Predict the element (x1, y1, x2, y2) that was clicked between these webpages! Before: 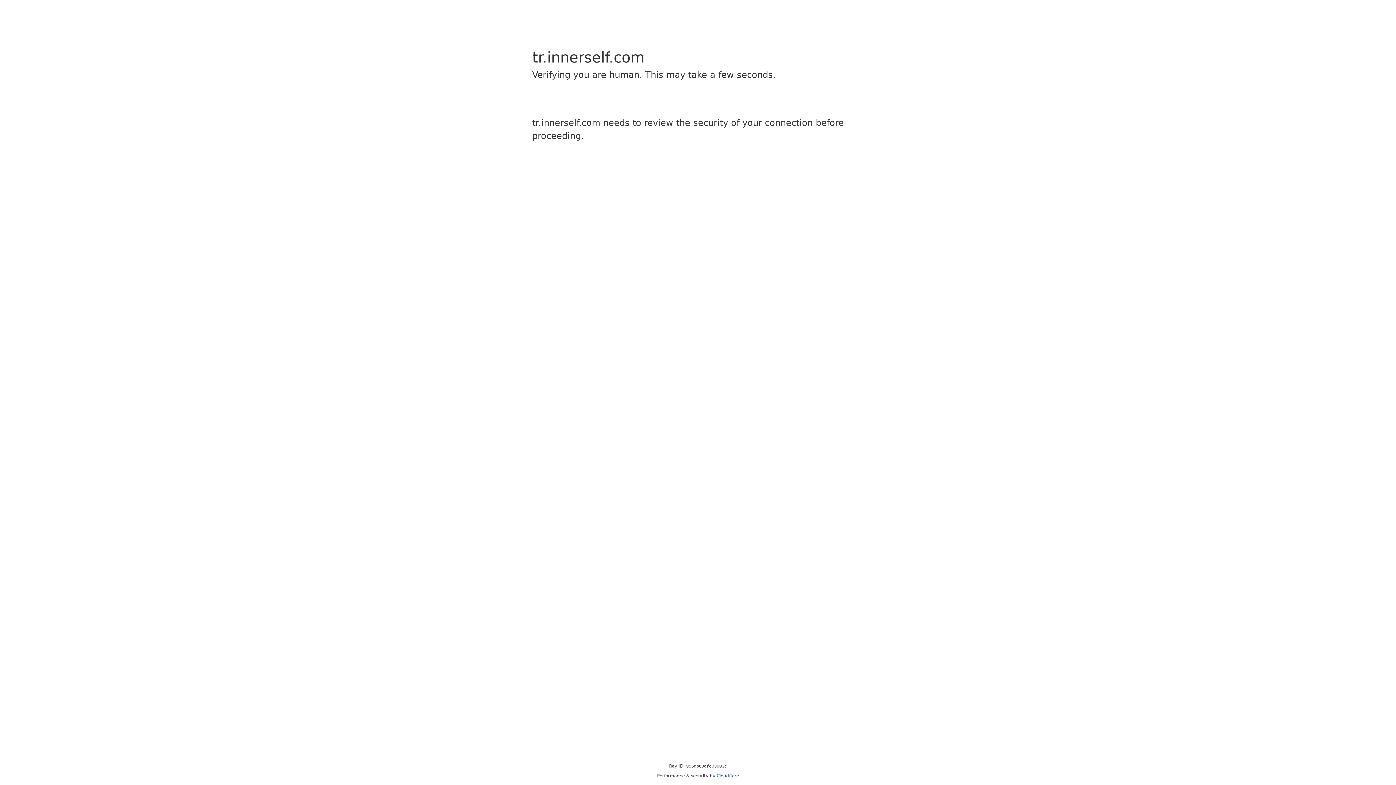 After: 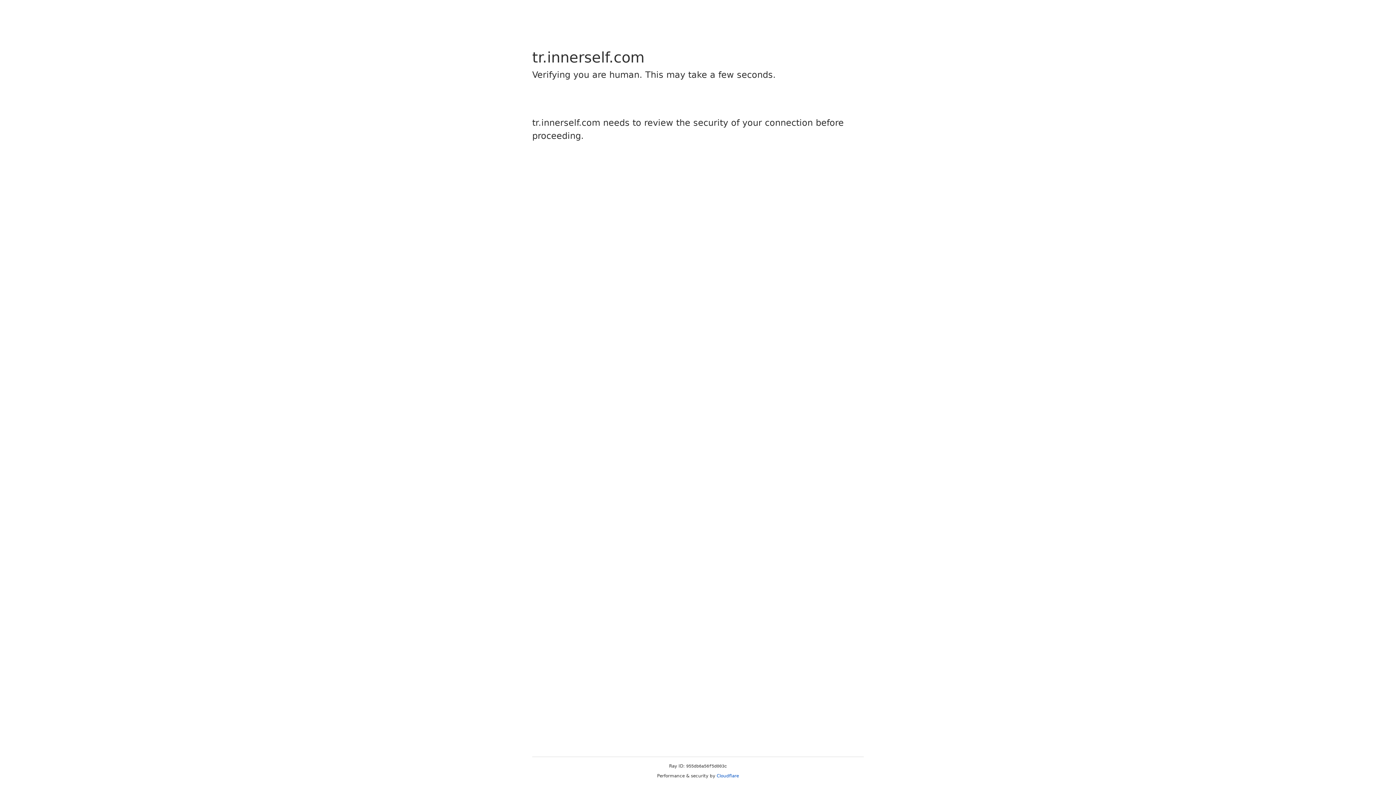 Action: label: Cloudflare bbox: (716, 773, 739, 778)